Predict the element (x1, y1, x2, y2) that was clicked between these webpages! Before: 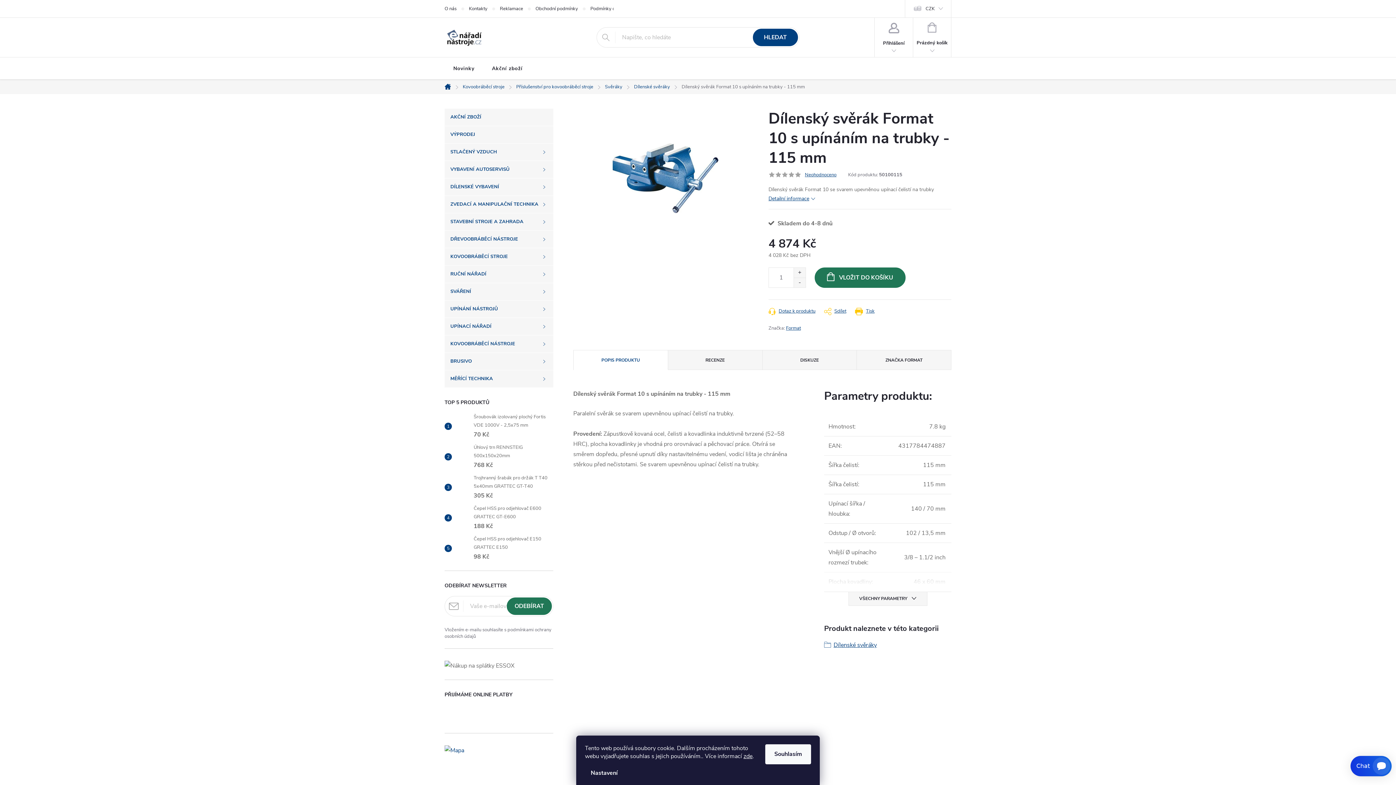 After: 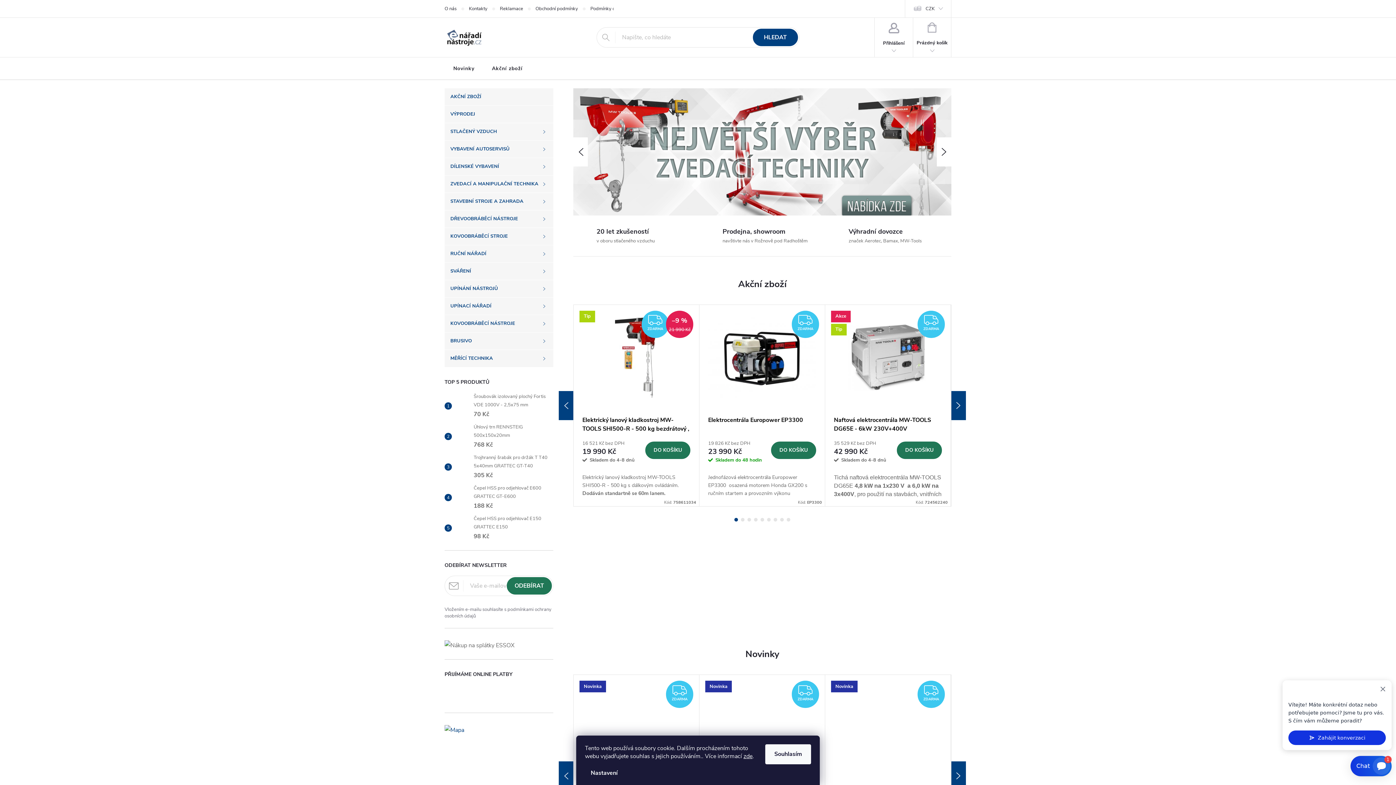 Action: bbox: (440, 84, 457, 89) label: Domů